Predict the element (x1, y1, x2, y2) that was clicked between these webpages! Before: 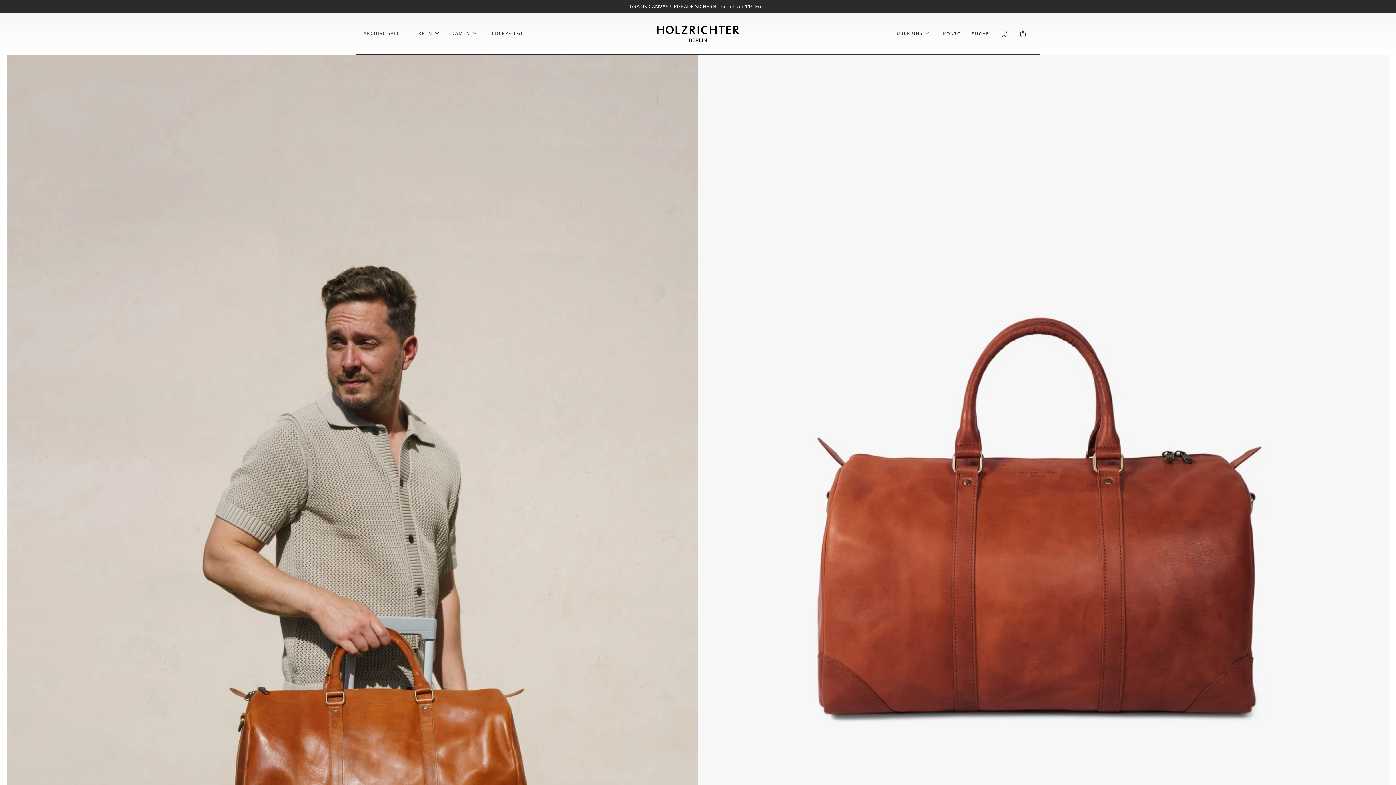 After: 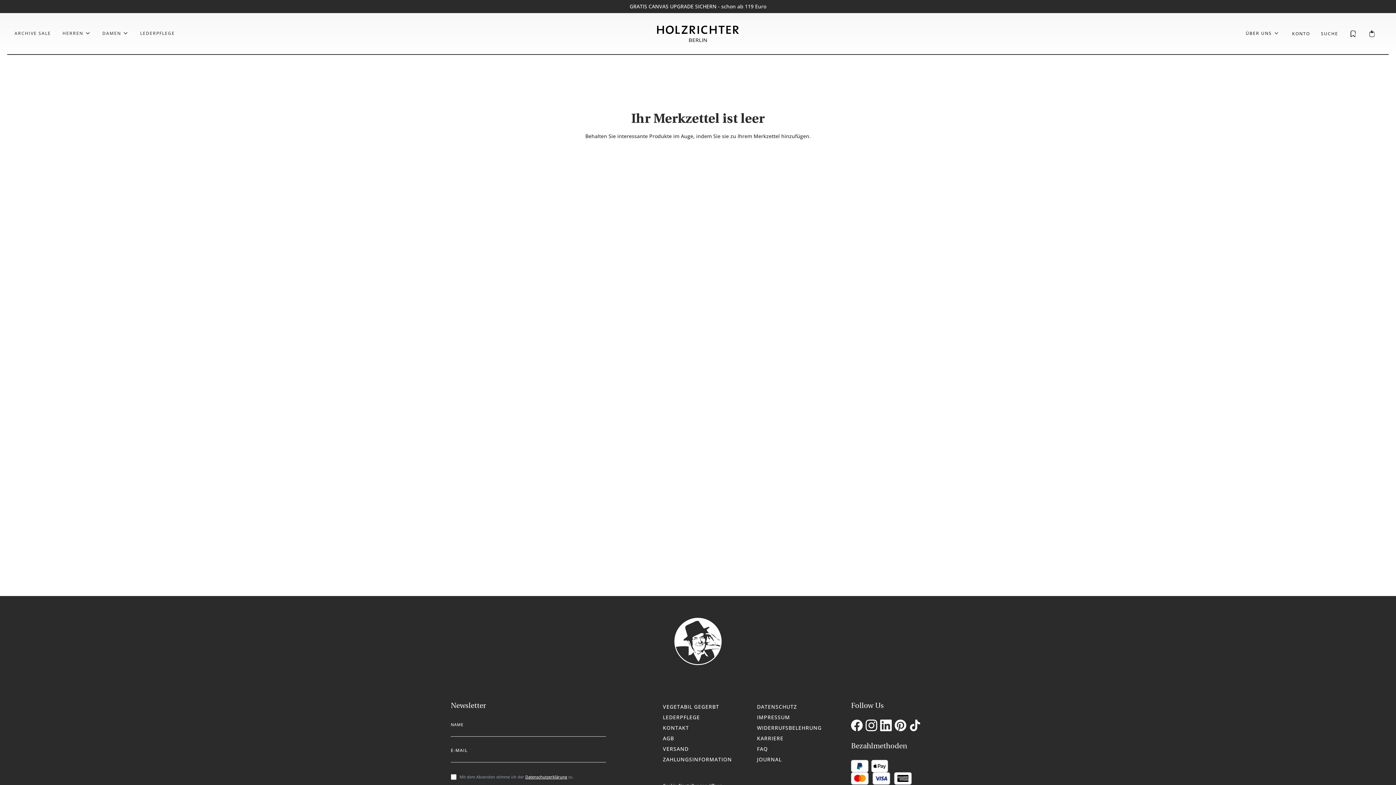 Action: label: Merkzettel bbox: (994, 24, 1013, 42)